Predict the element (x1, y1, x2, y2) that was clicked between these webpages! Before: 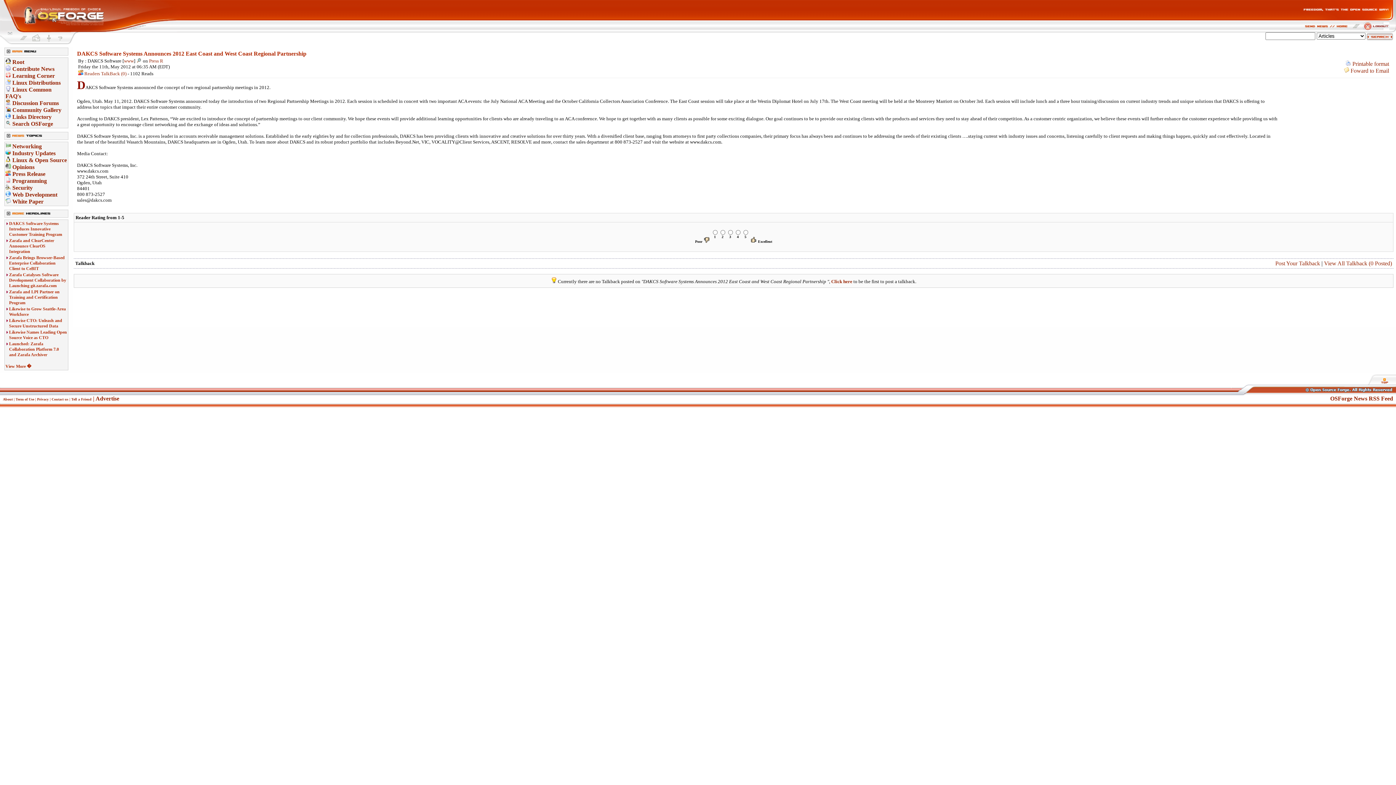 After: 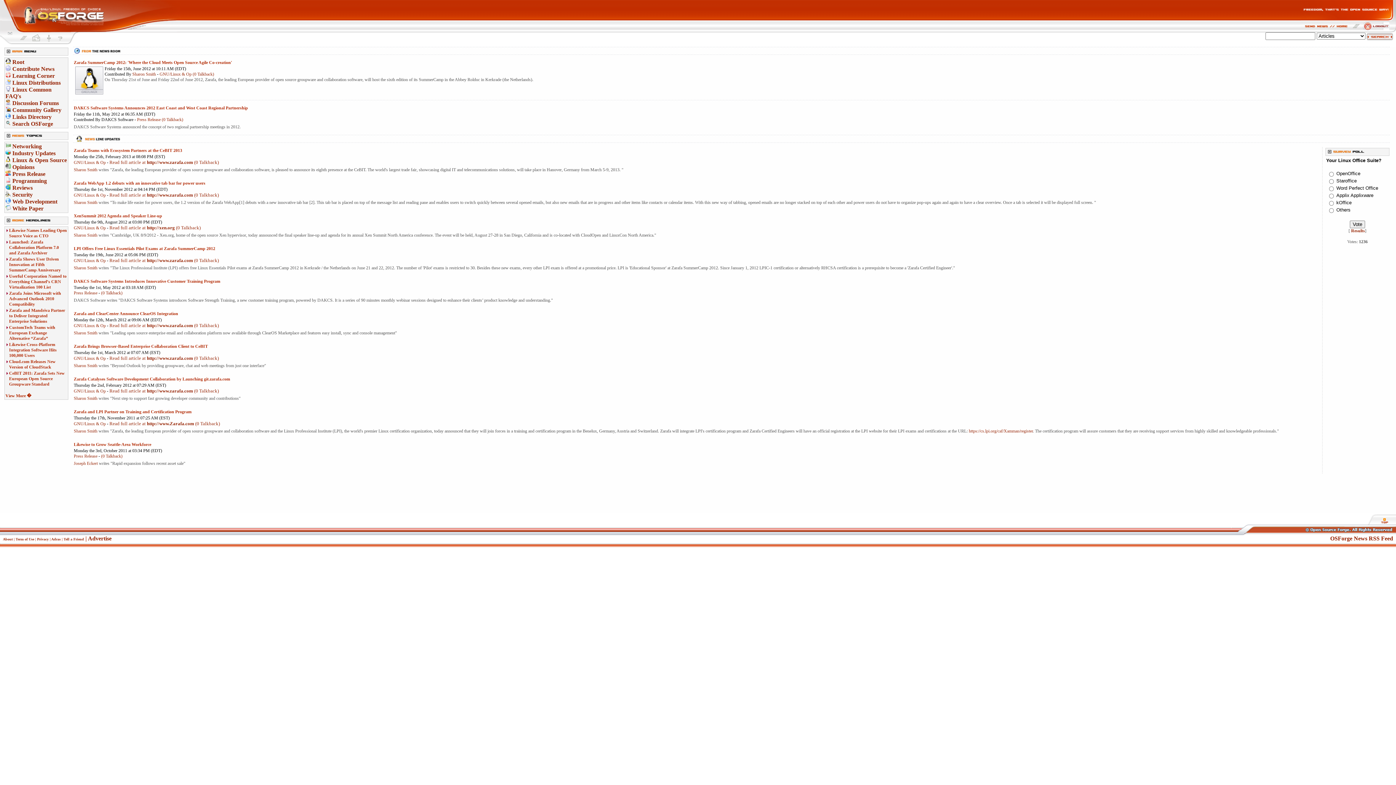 Action: bbox: (15, 41, 44, 48)